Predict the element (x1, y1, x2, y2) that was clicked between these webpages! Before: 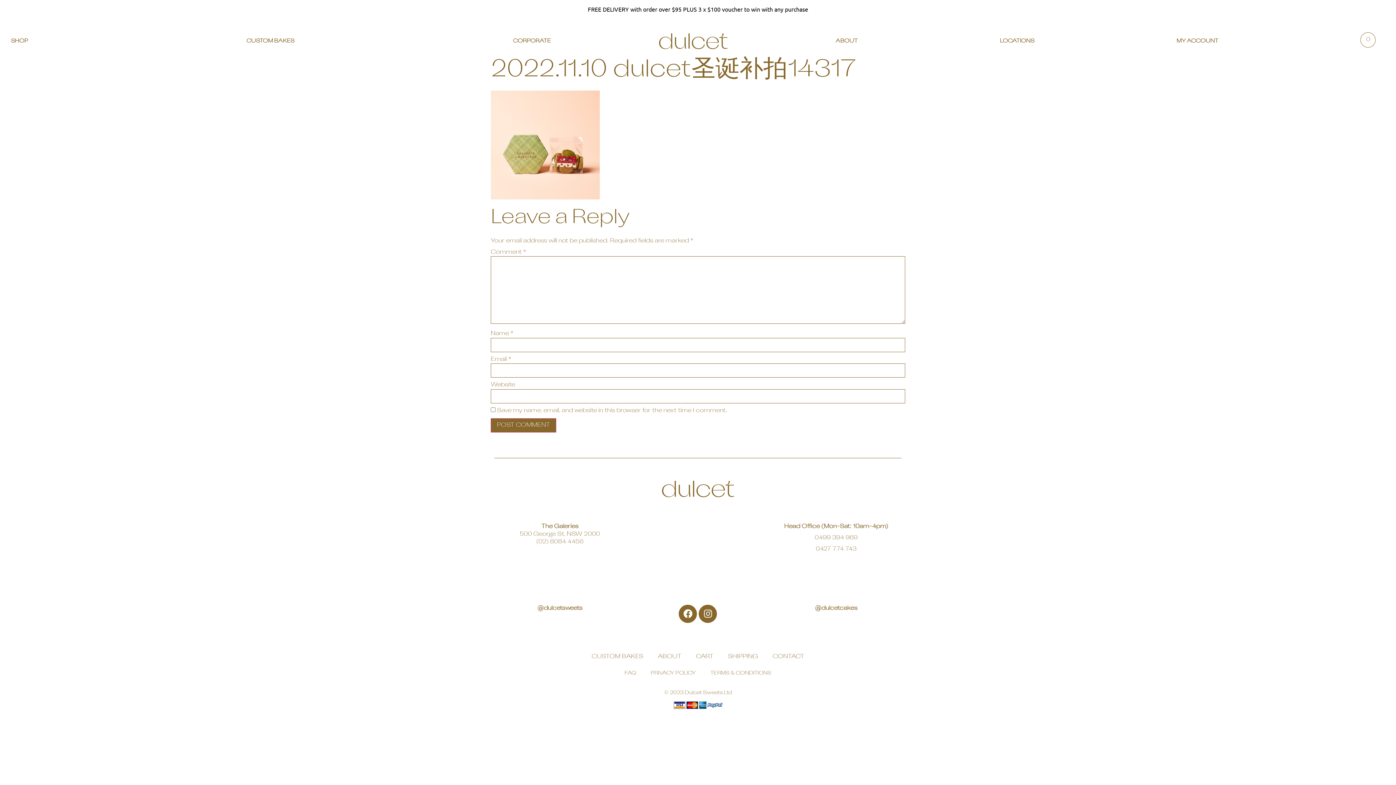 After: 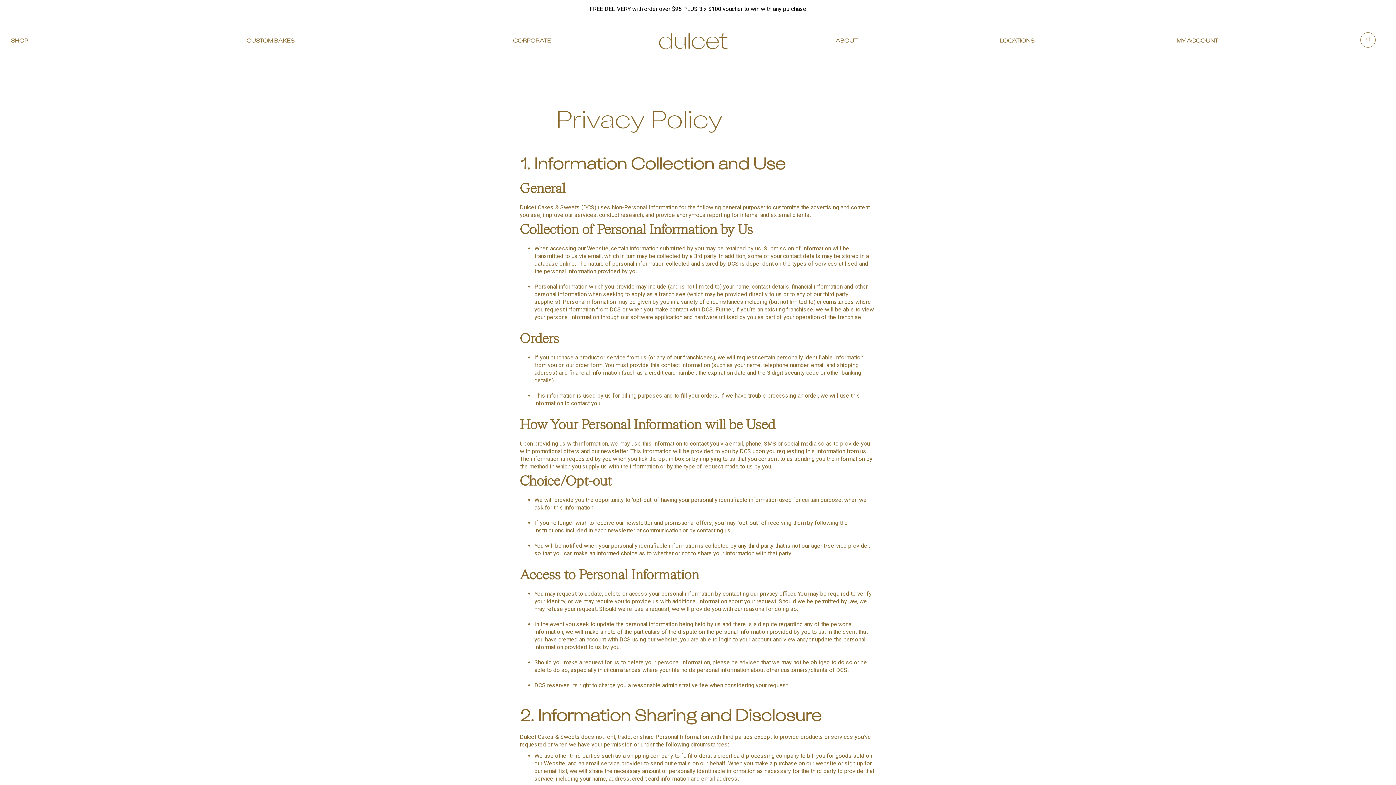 Action: bbox: (643, 665, 703, 682) label: PRIVACY POLICY